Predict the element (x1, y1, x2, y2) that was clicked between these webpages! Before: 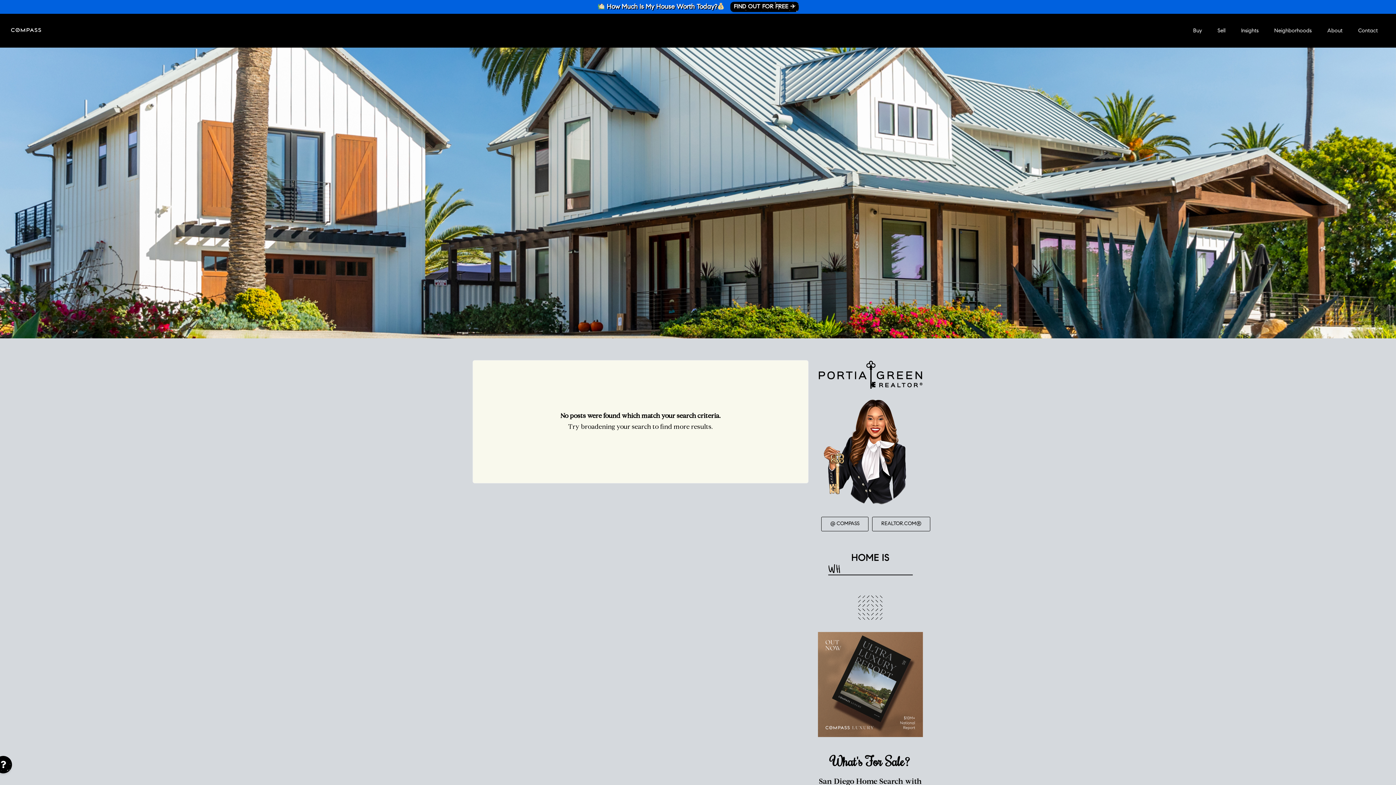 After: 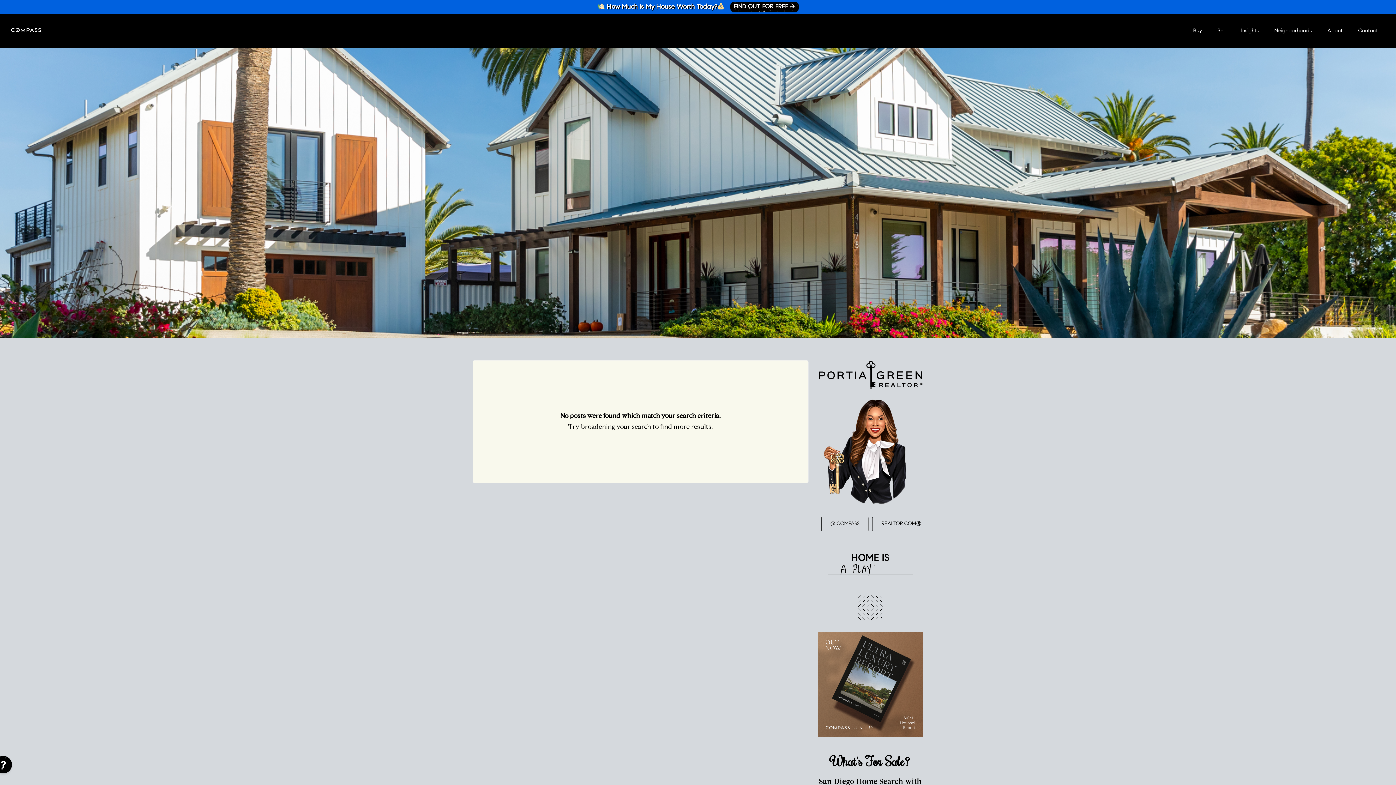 Action: label: @ COMPASS bbox: (821, 517, 868, 531)